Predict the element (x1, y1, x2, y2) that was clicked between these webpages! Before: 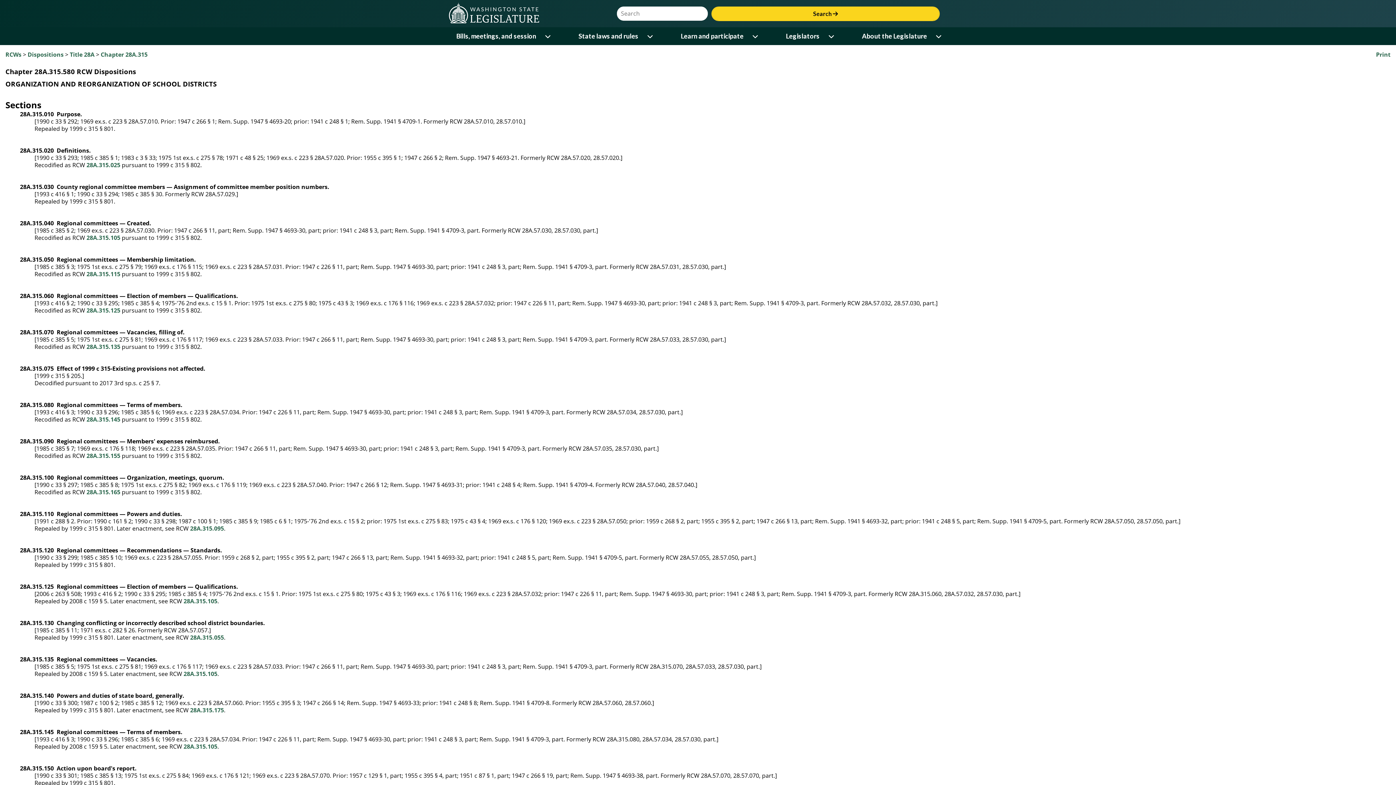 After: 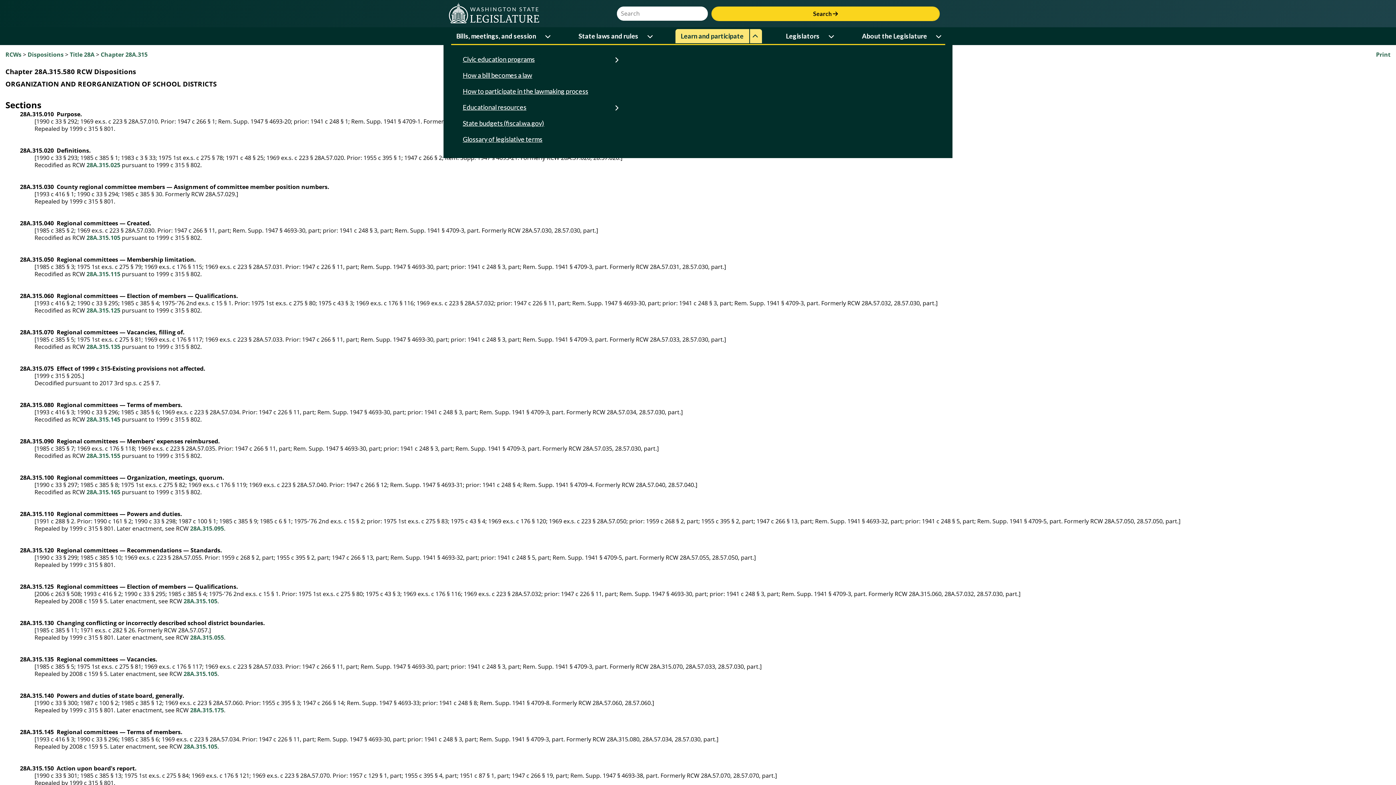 Action: bbox: (750, 29, 762, 43) label: Open or close 'Learn and participate' sub-menu